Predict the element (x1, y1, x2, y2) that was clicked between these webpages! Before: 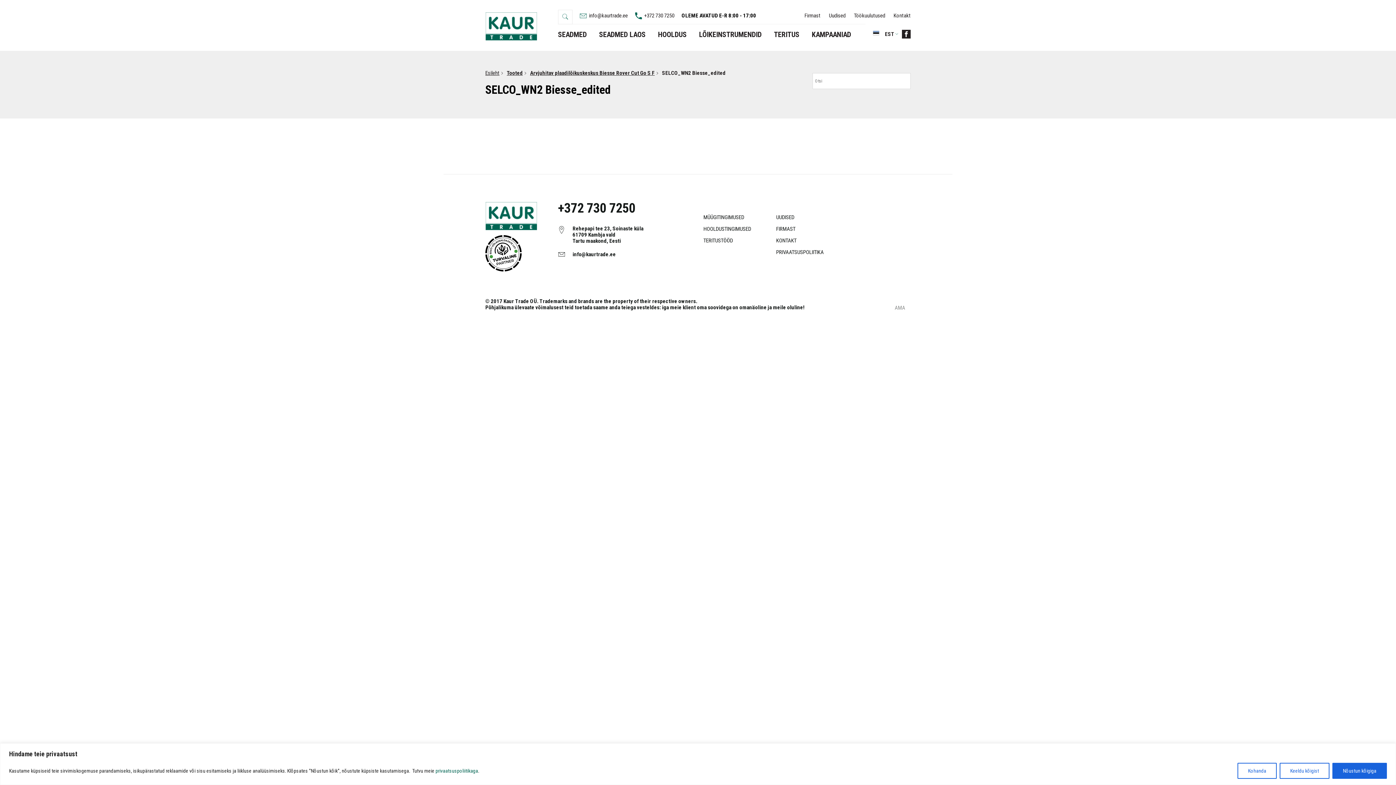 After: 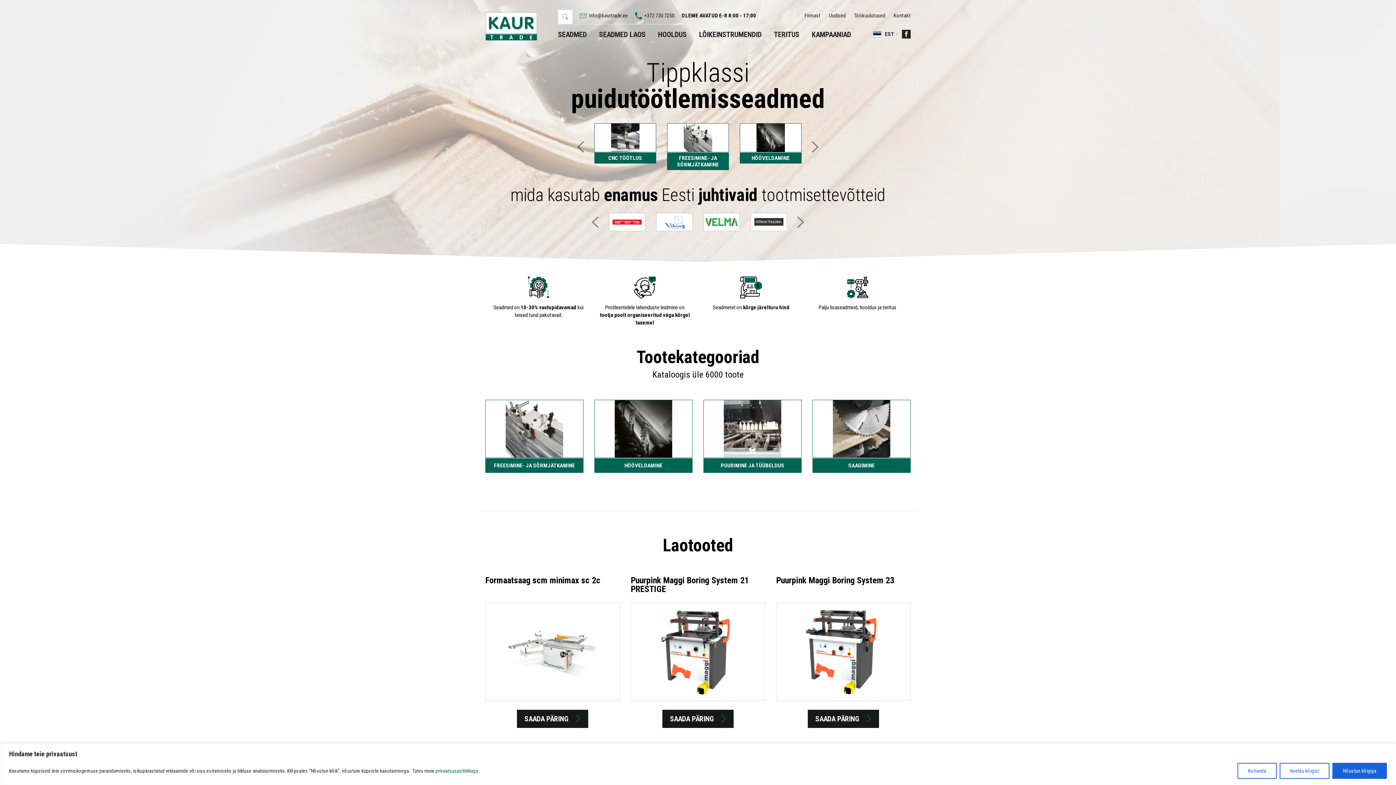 Action: label: Esileht bbox: (485, 69, 499, 76)